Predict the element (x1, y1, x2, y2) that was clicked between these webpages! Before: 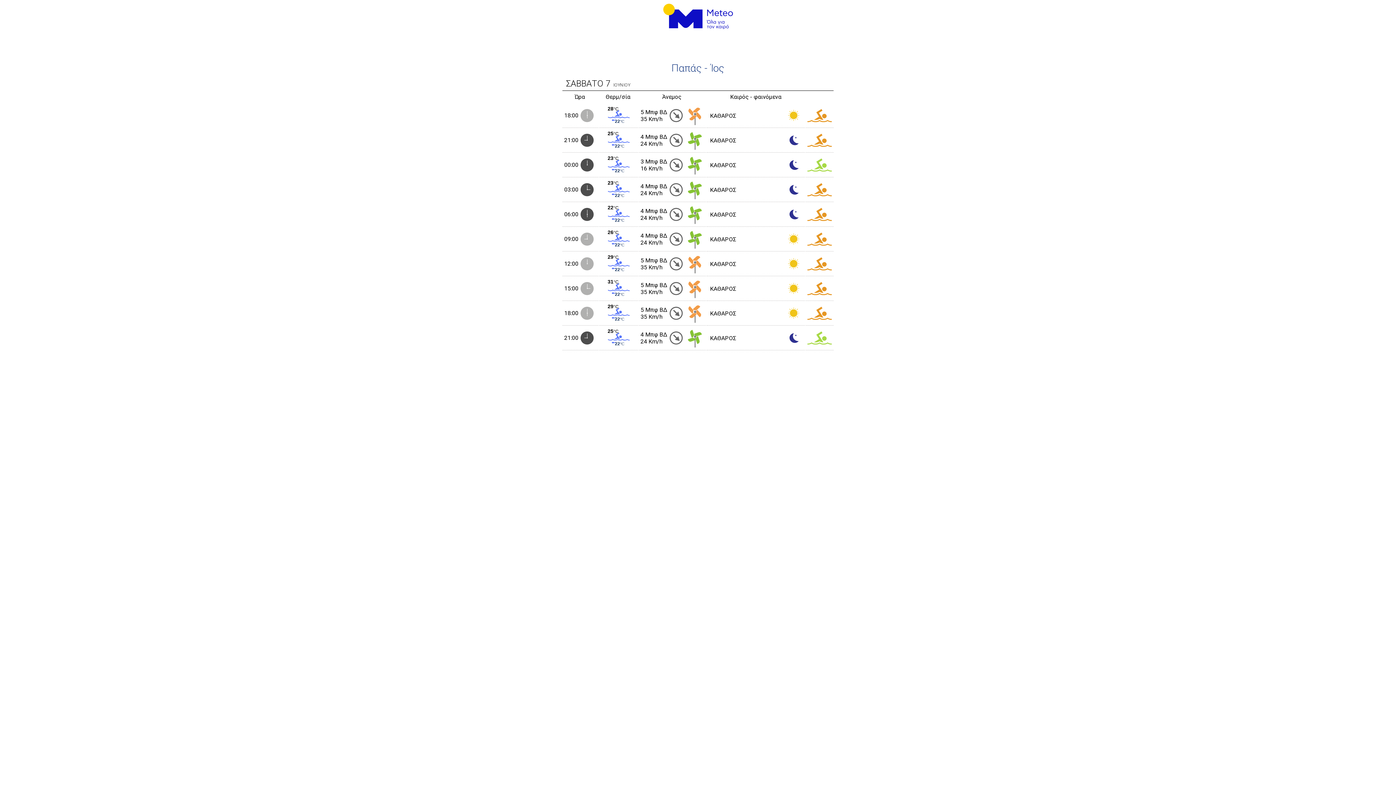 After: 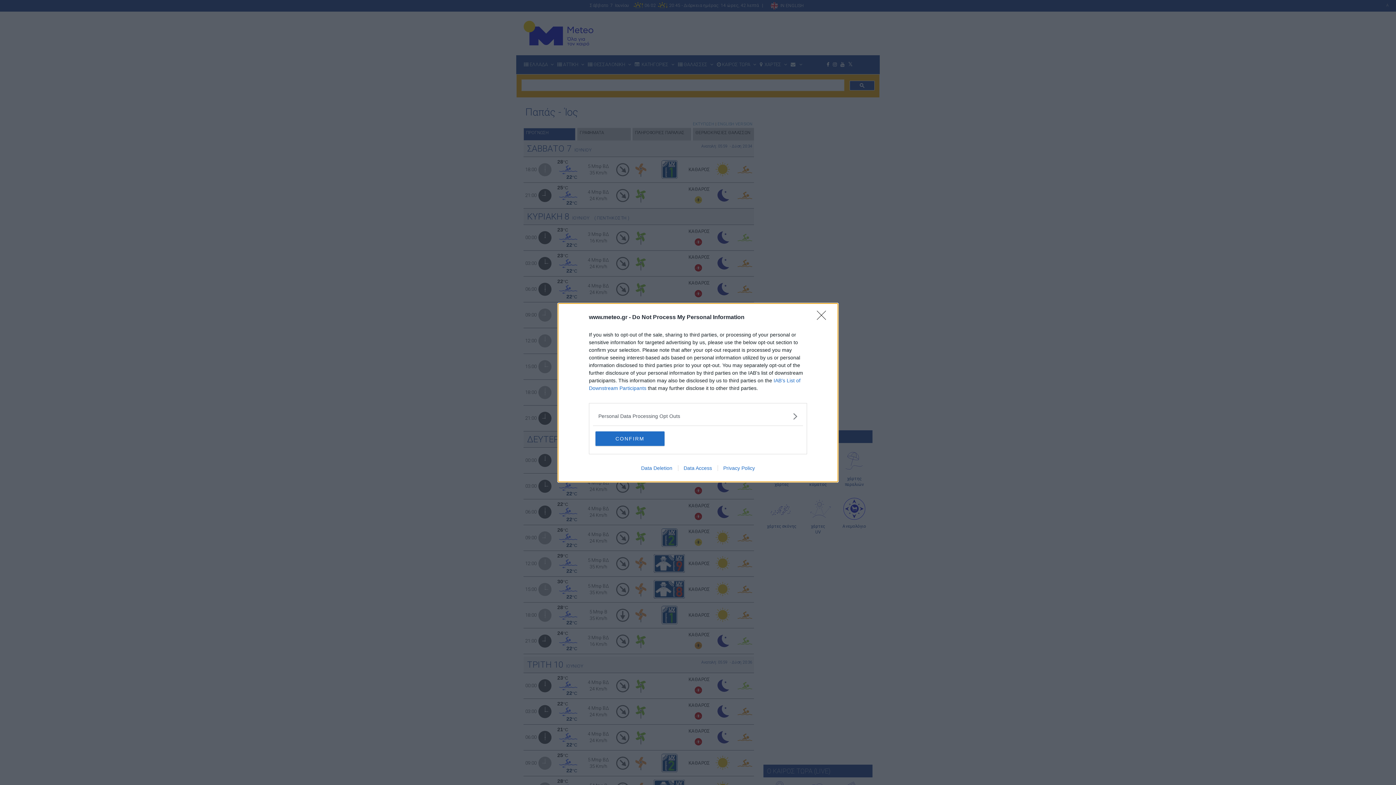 Action: bbox: (663, 23, 733, 30)